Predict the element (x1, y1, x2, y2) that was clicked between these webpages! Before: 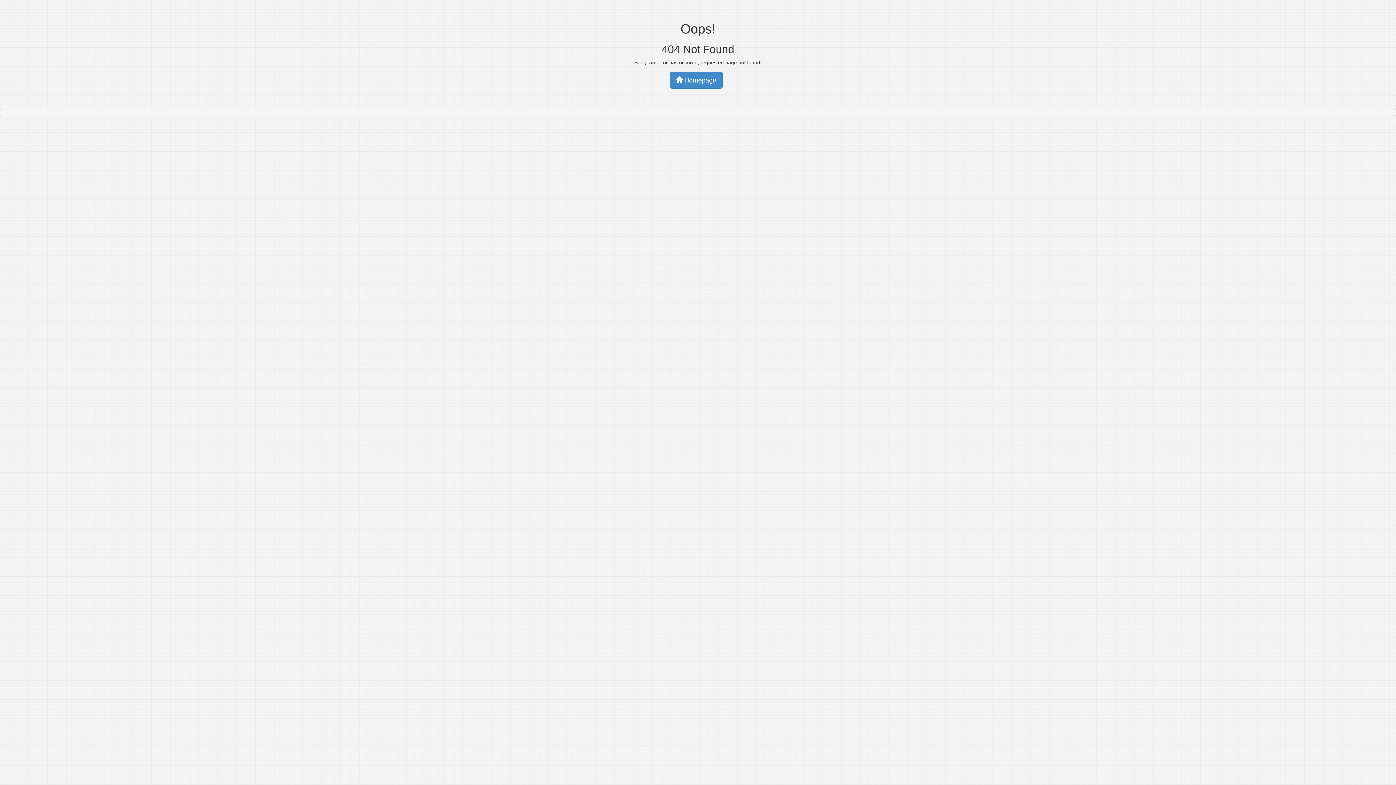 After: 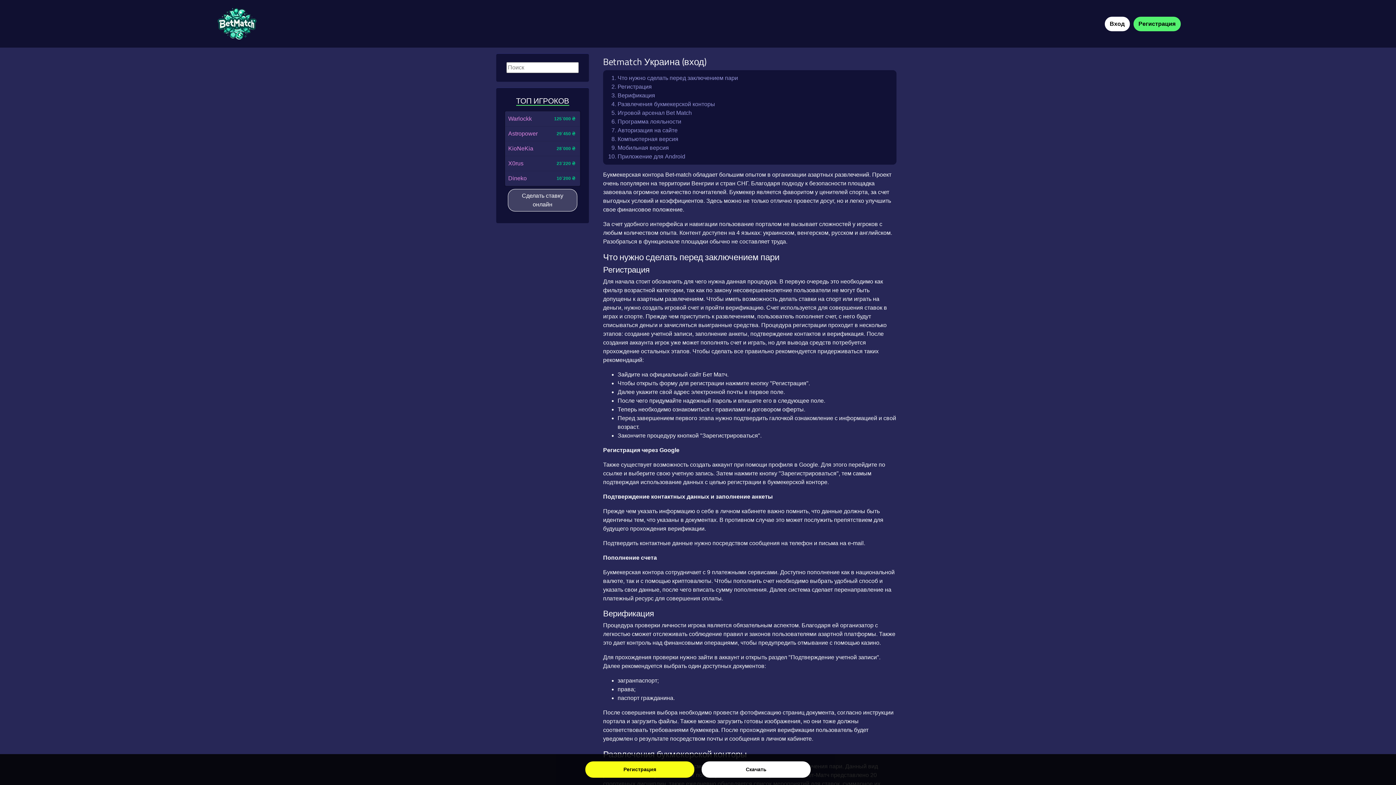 Action: bbox: (670, 71, 722, 88) label:  Homepage